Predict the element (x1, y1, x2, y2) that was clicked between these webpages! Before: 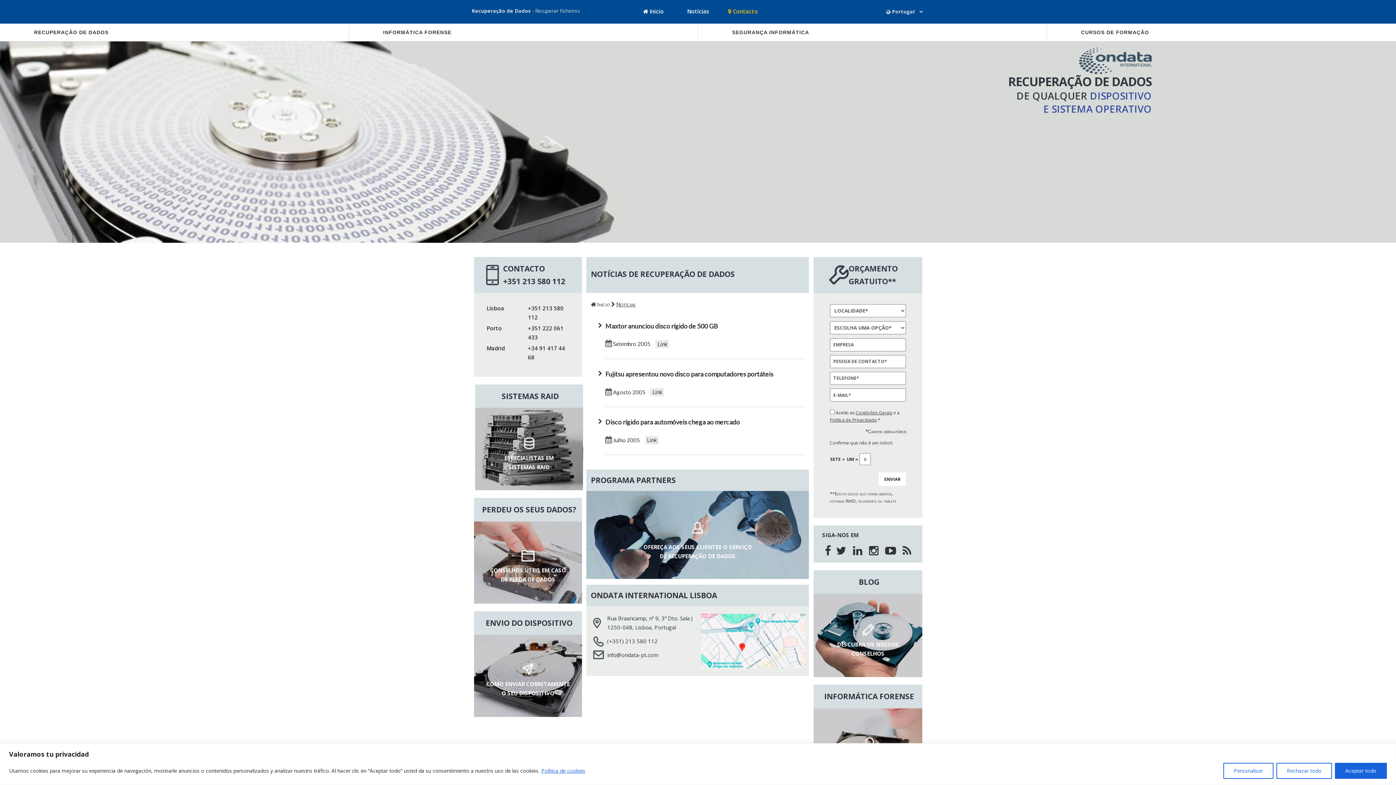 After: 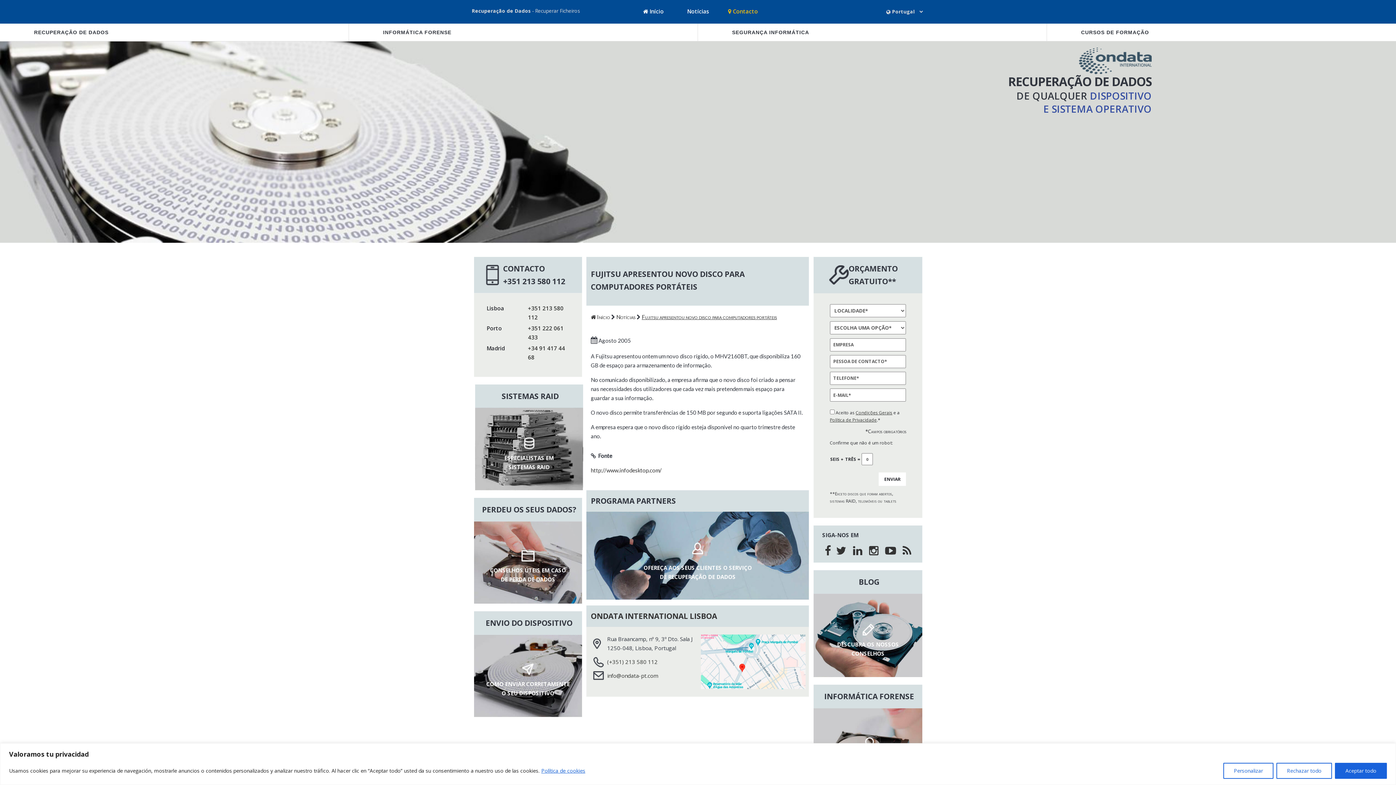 Action: bbox: (652, 388, 662, 395) label: Link